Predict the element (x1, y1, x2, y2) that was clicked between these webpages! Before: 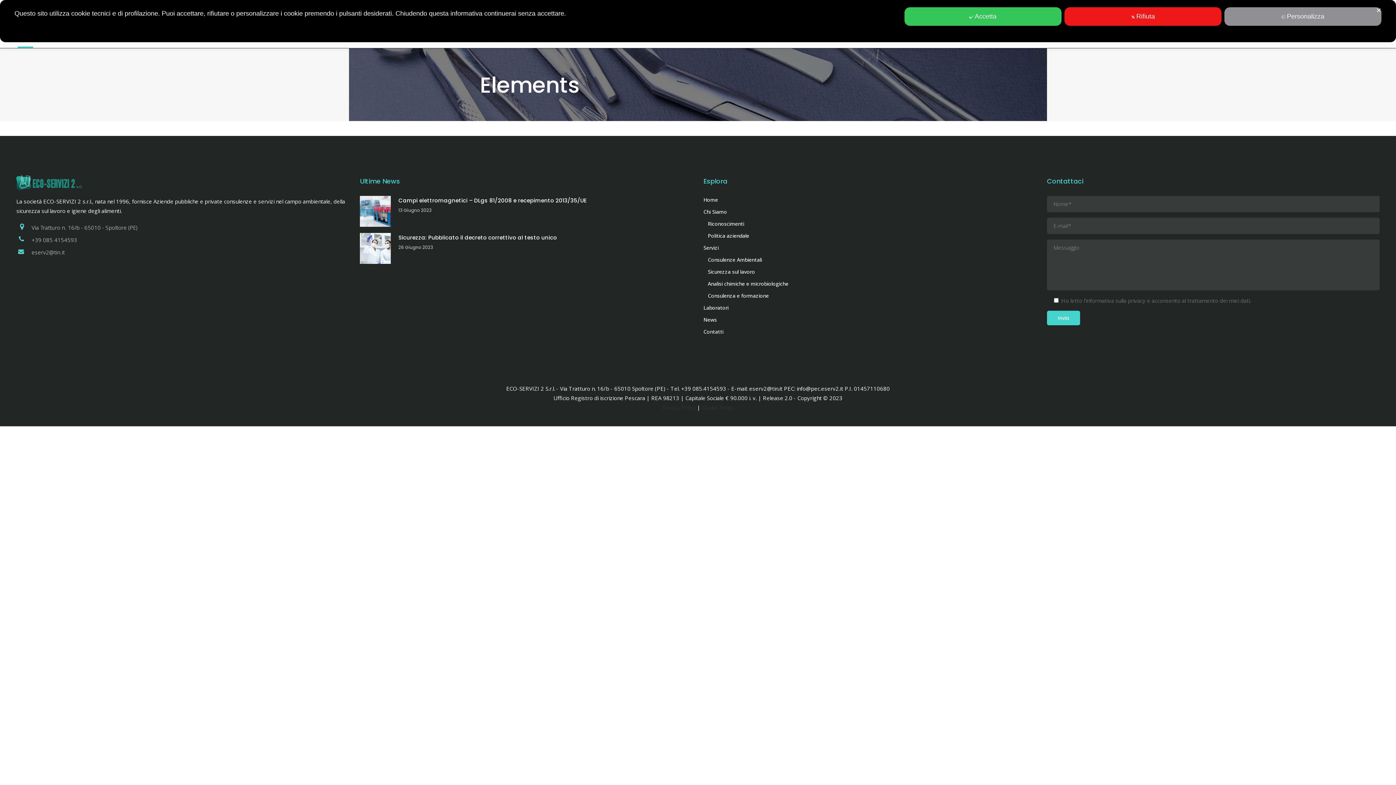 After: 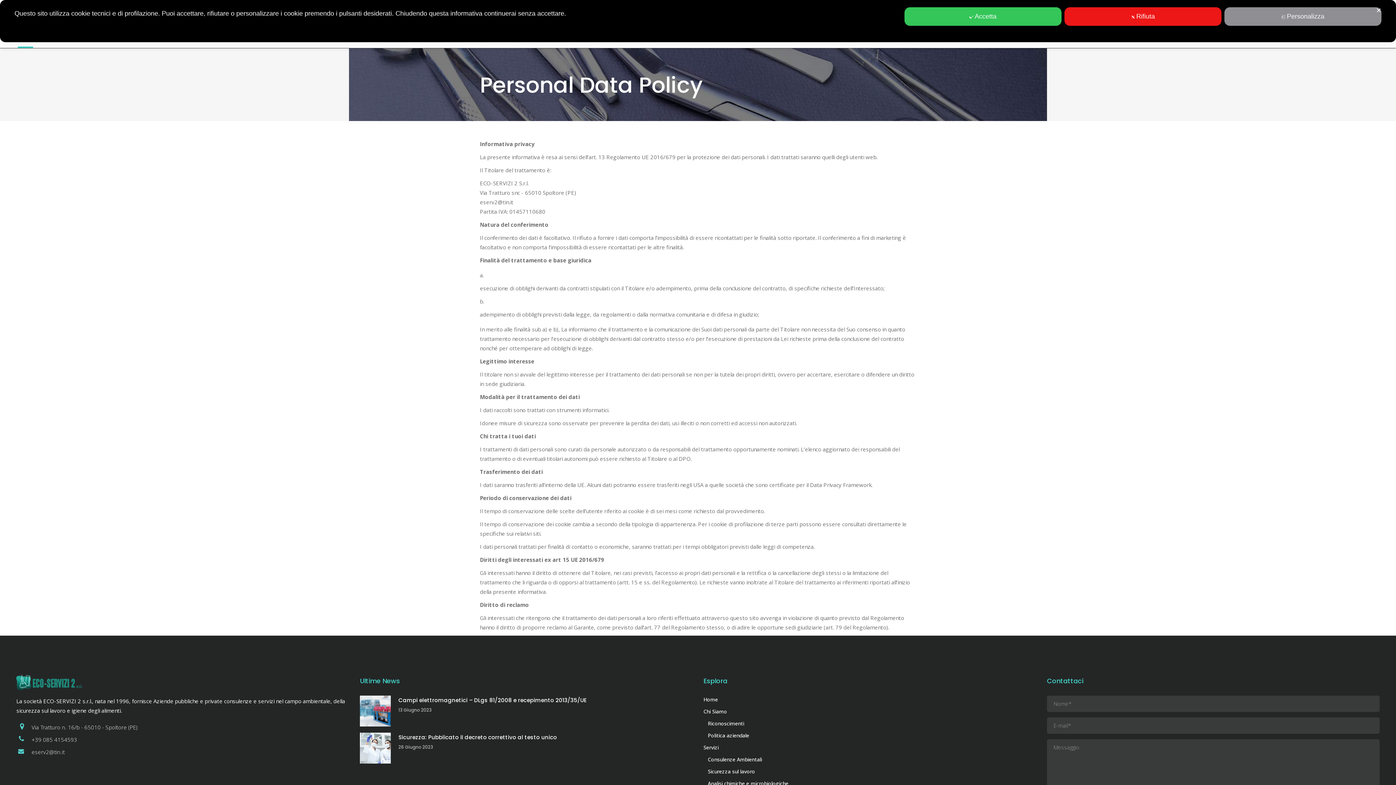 Action: bbox: (661, 404, 695, 411) label: Privacy Policy